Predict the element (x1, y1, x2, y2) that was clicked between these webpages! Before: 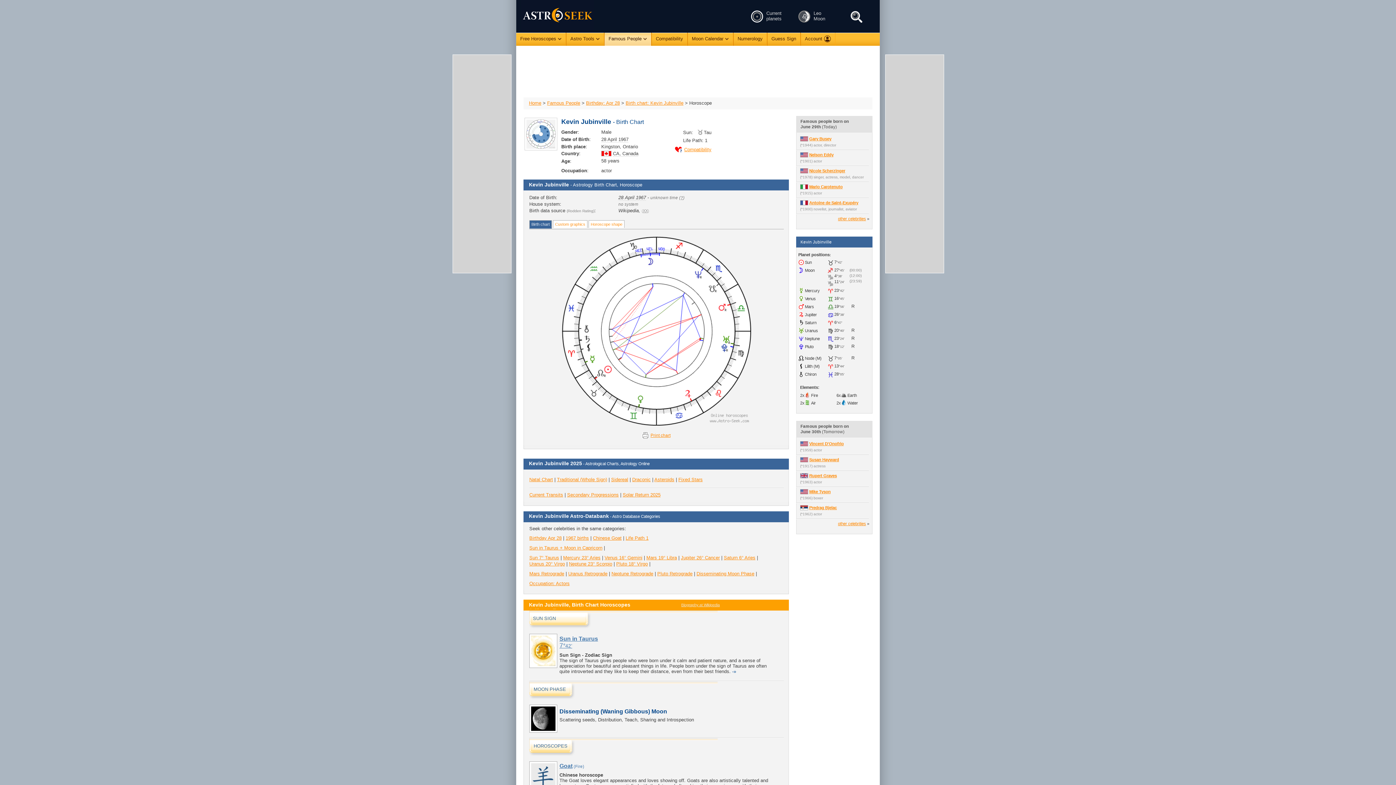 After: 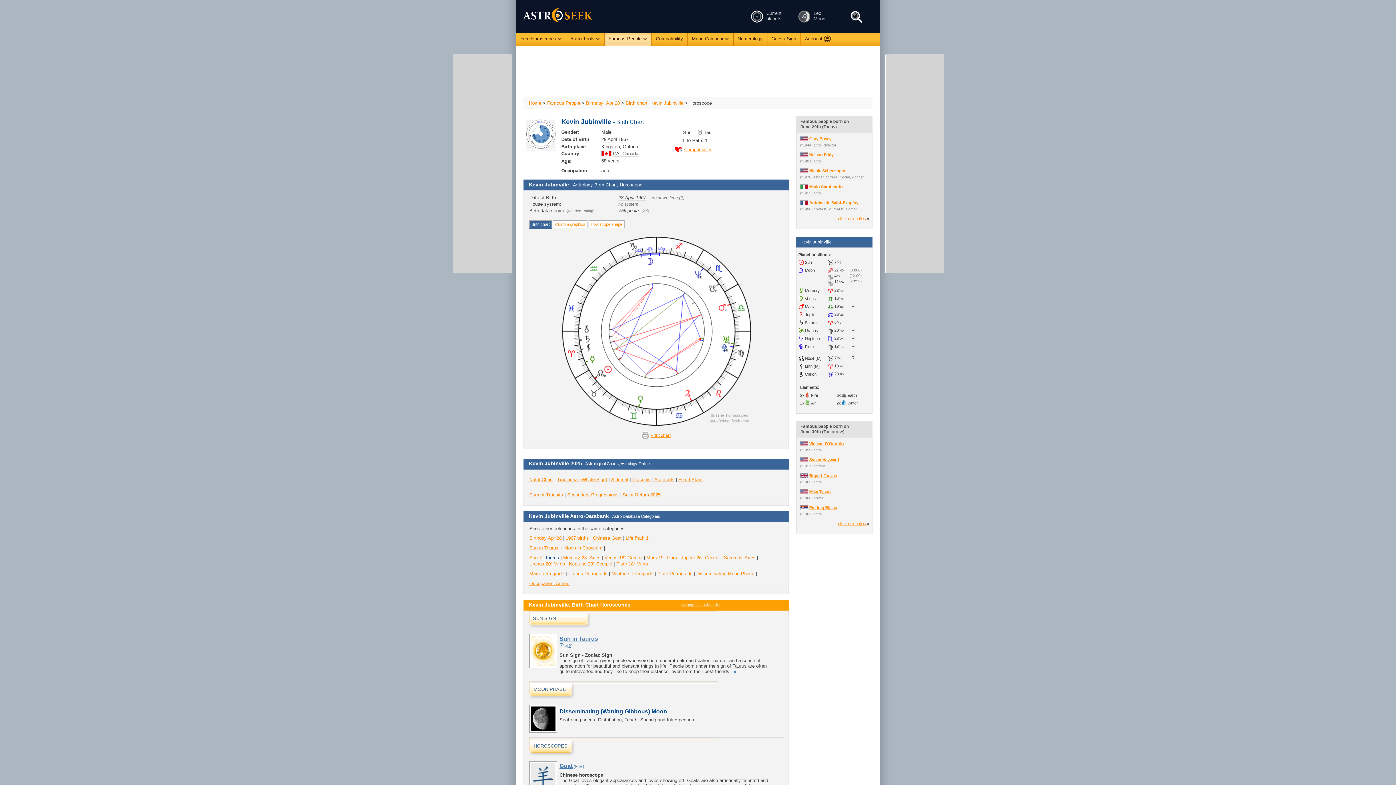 Action: label: Taurus bbox: (545, 555, 559, 560)